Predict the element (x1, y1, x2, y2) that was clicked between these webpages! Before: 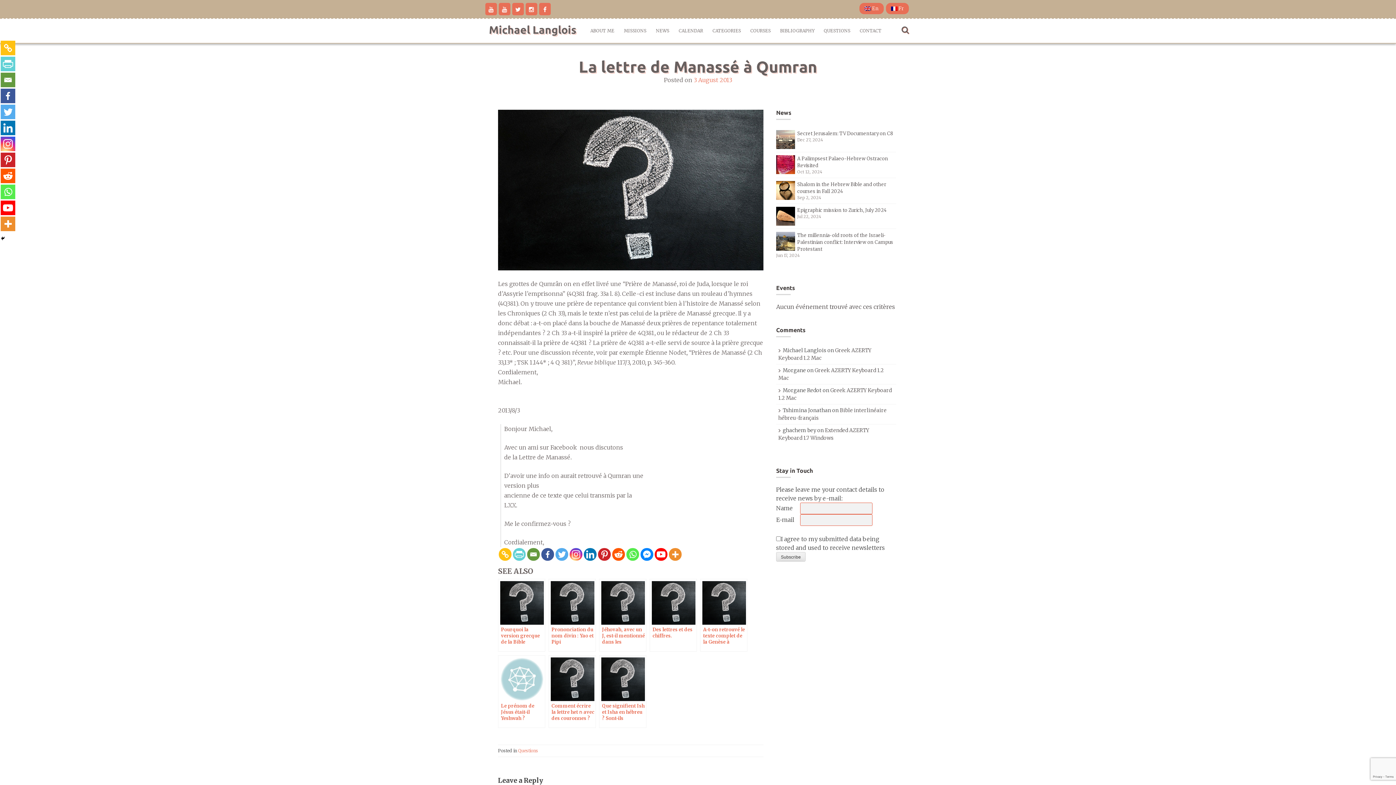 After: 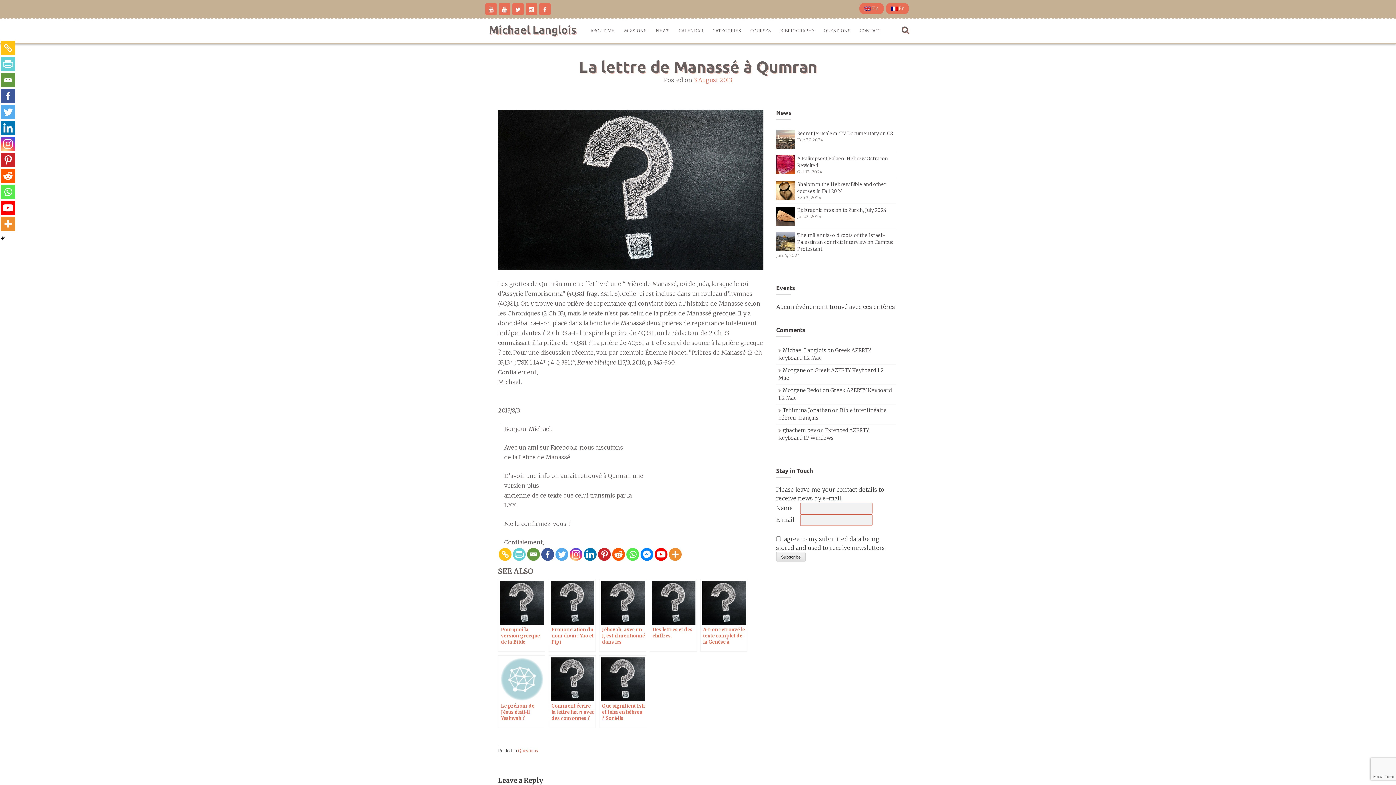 Action: bbox: (654, 548, 667, 561)